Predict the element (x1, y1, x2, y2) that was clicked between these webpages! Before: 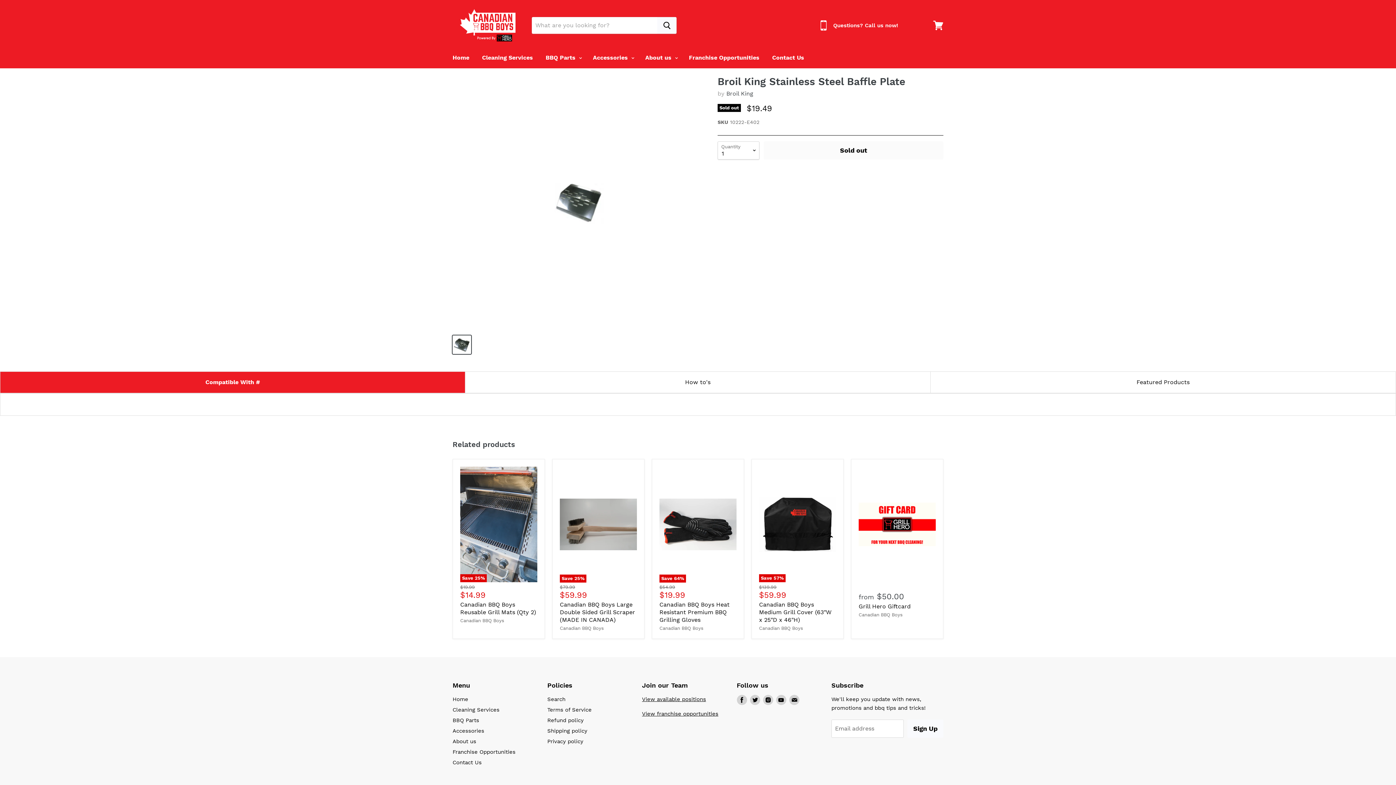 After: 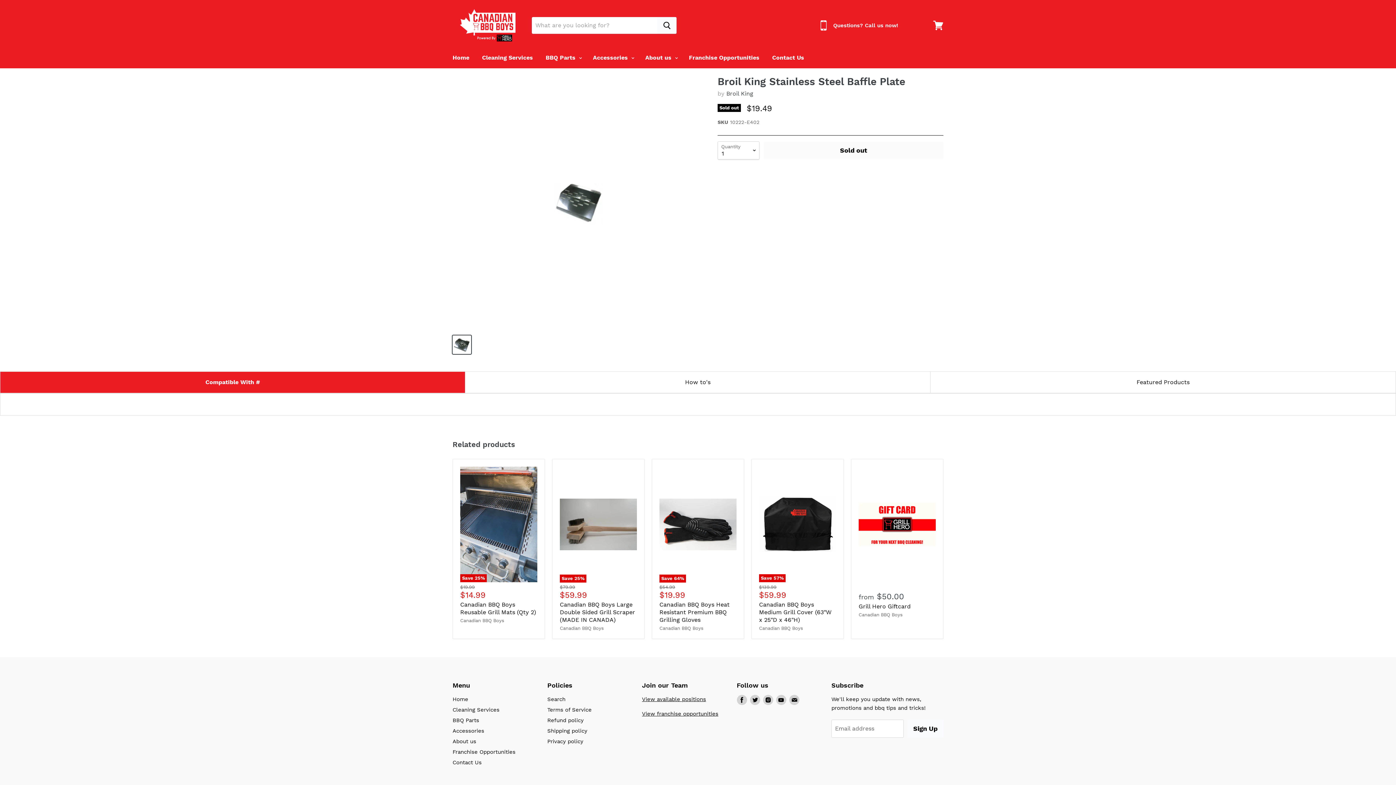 Action: bbox: (819, 20, 898, 30) label: Questions? Call us now!